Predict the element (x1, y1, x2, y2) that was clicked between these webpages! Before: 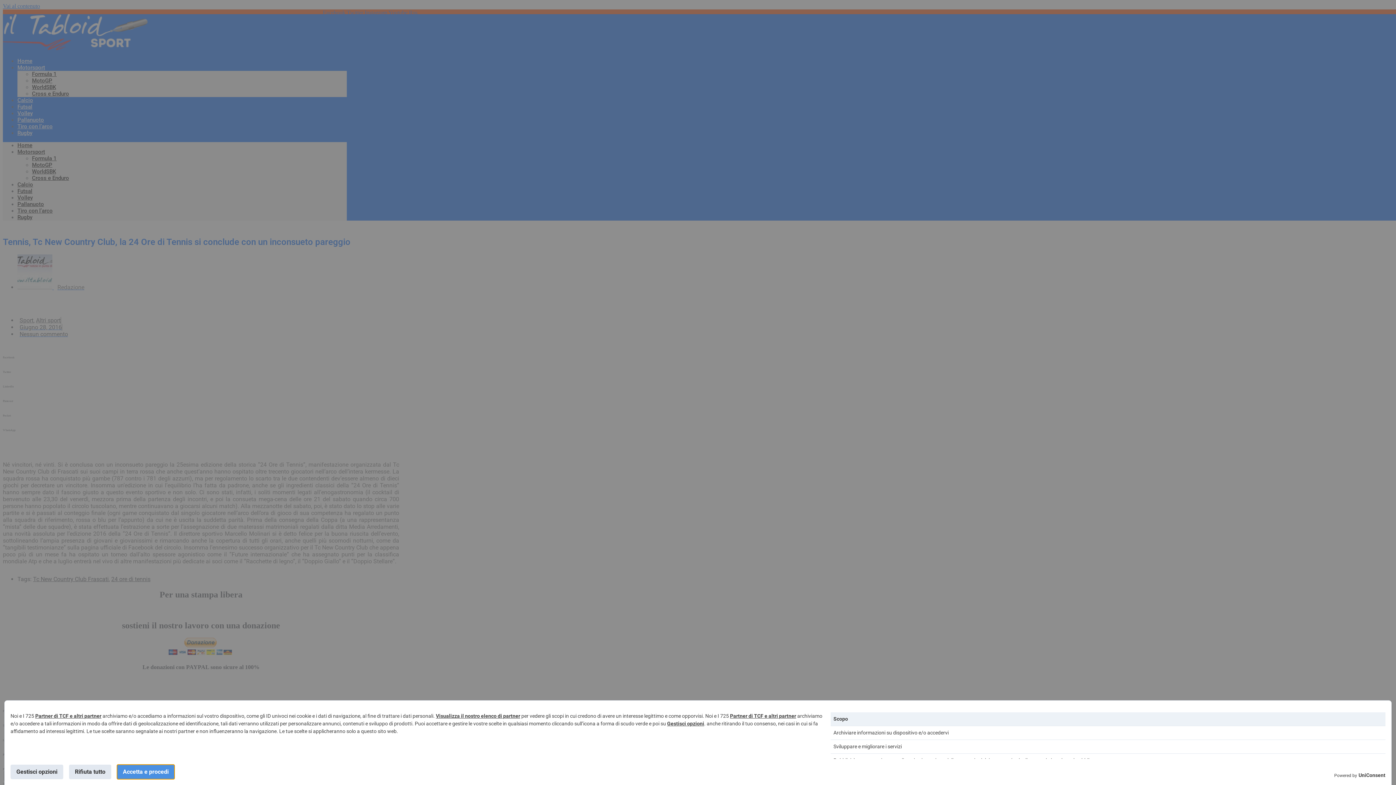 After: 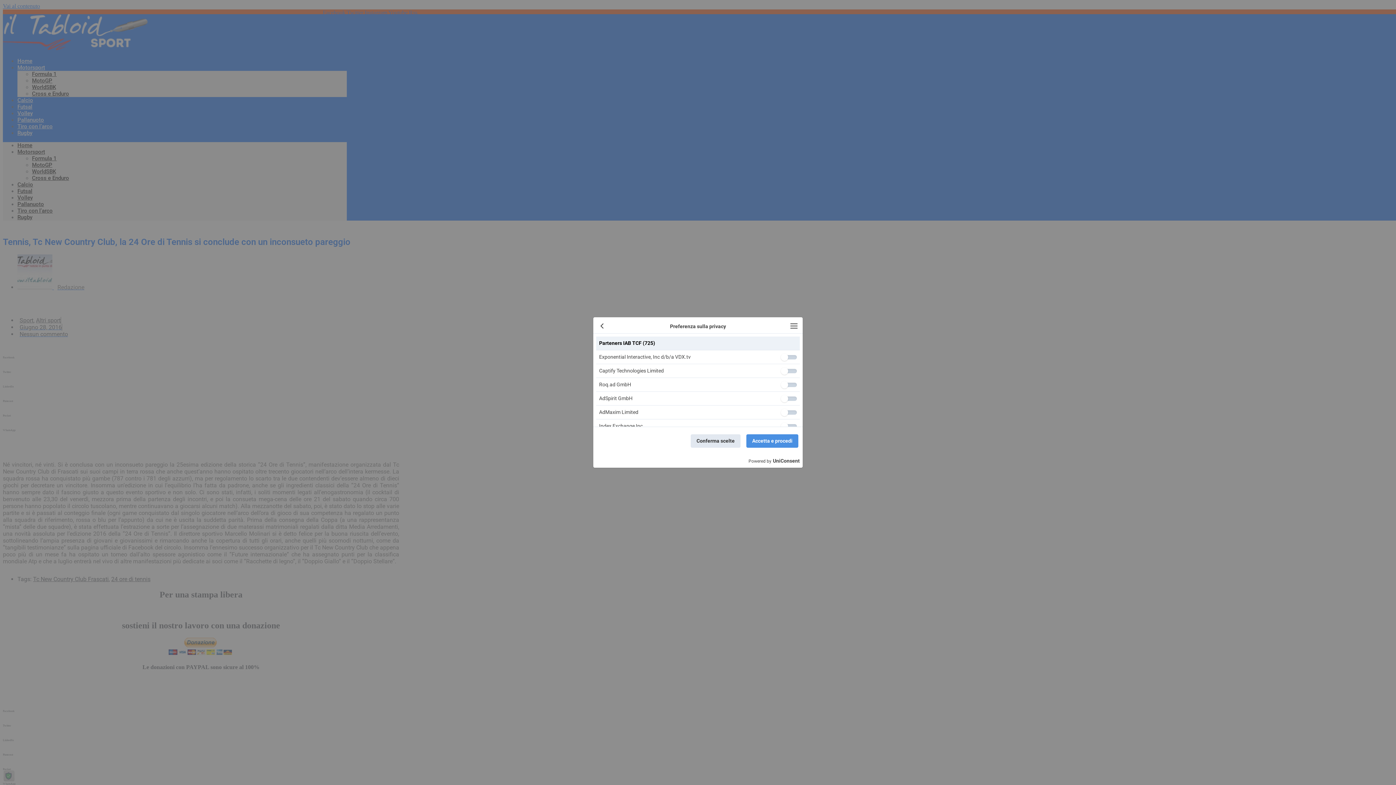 Action: label: Partner di TCF e altri partner bbox: (730, 713, 796, 719)